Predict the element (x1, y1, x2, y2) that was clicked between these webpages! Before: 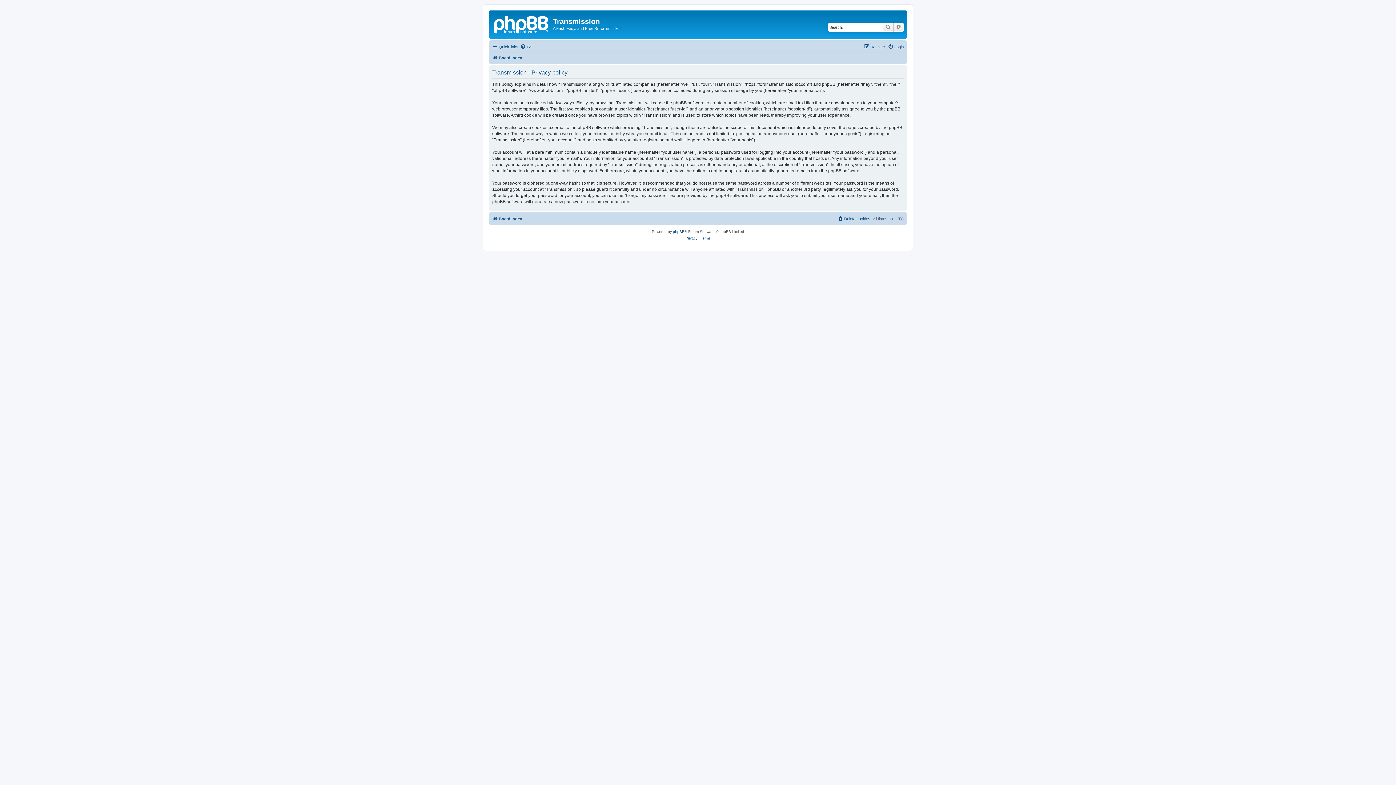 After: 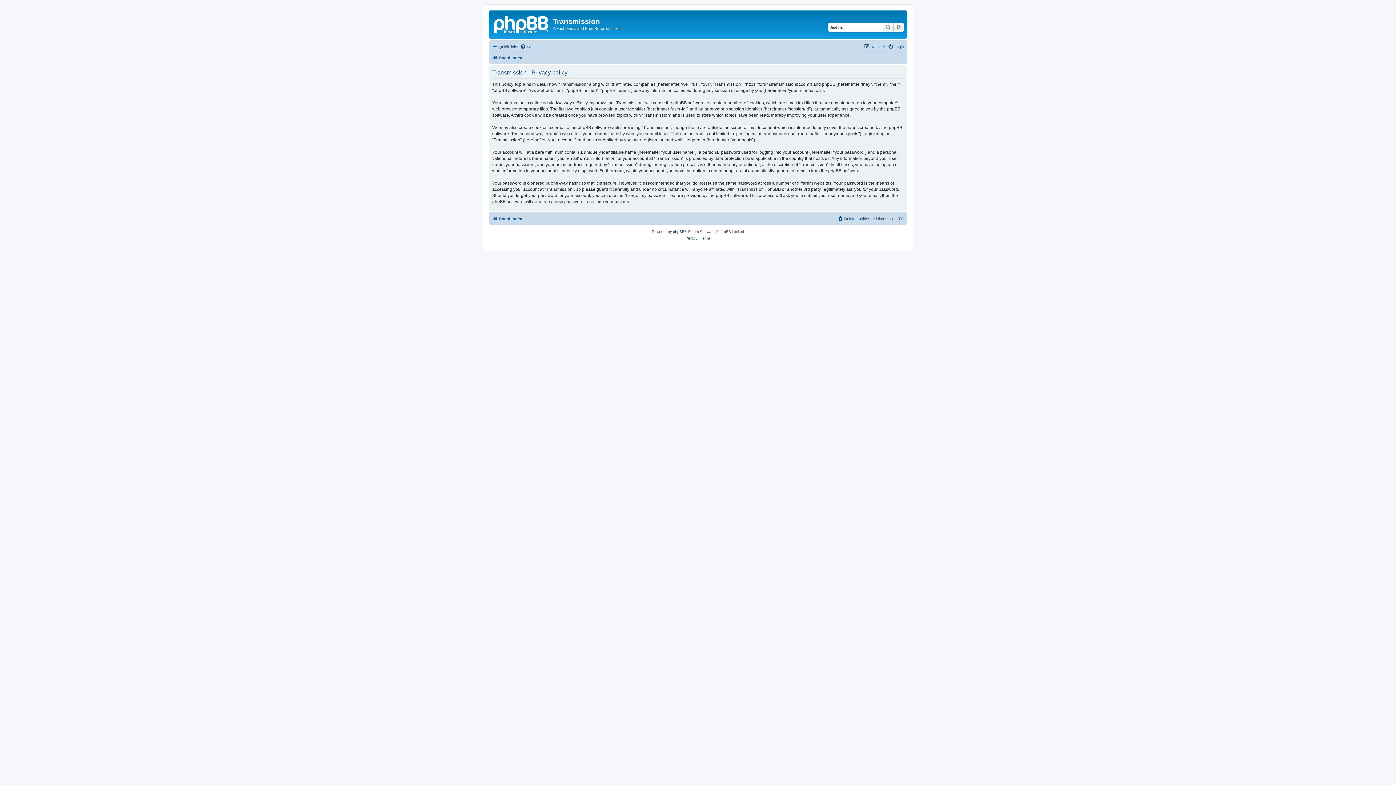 Action: bbox: (685, 235, 697, 241) label: Privacy